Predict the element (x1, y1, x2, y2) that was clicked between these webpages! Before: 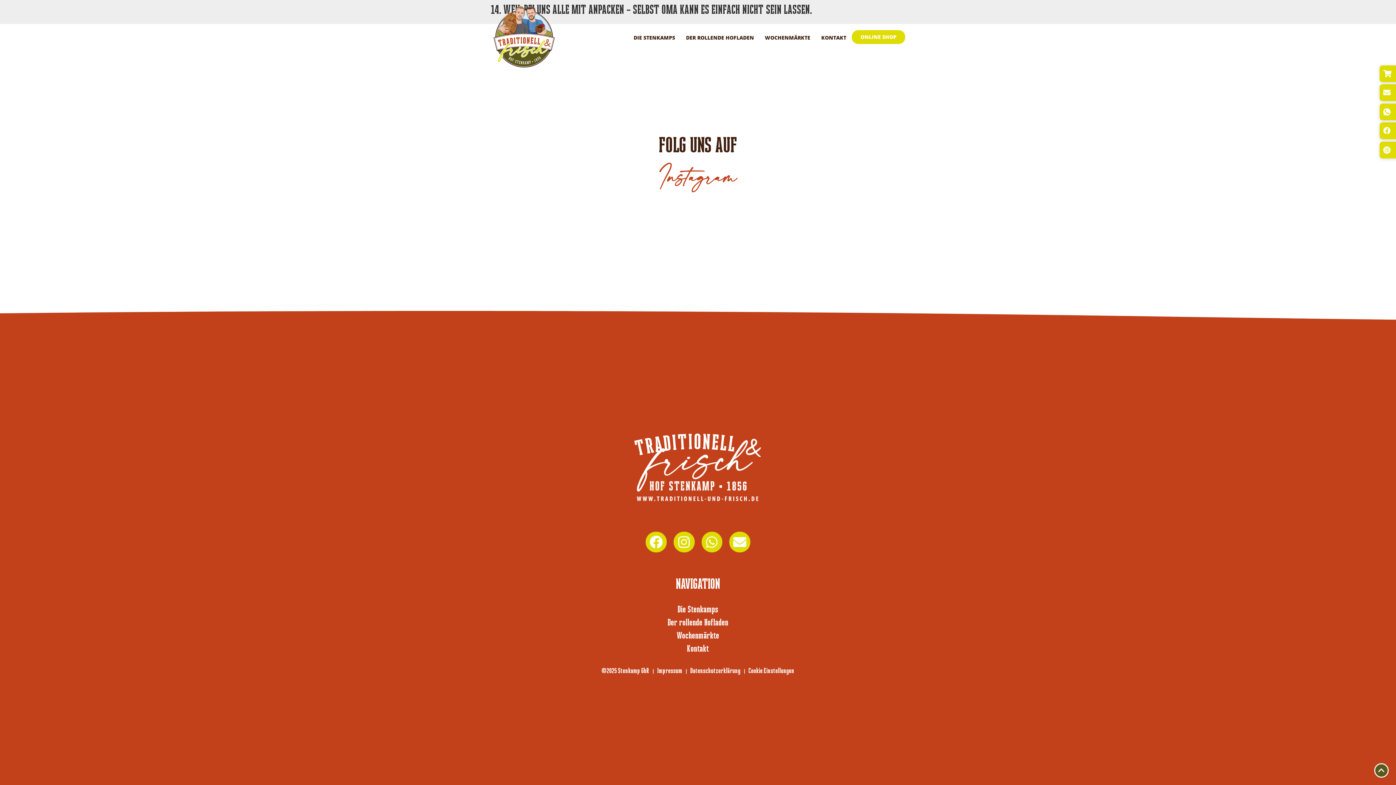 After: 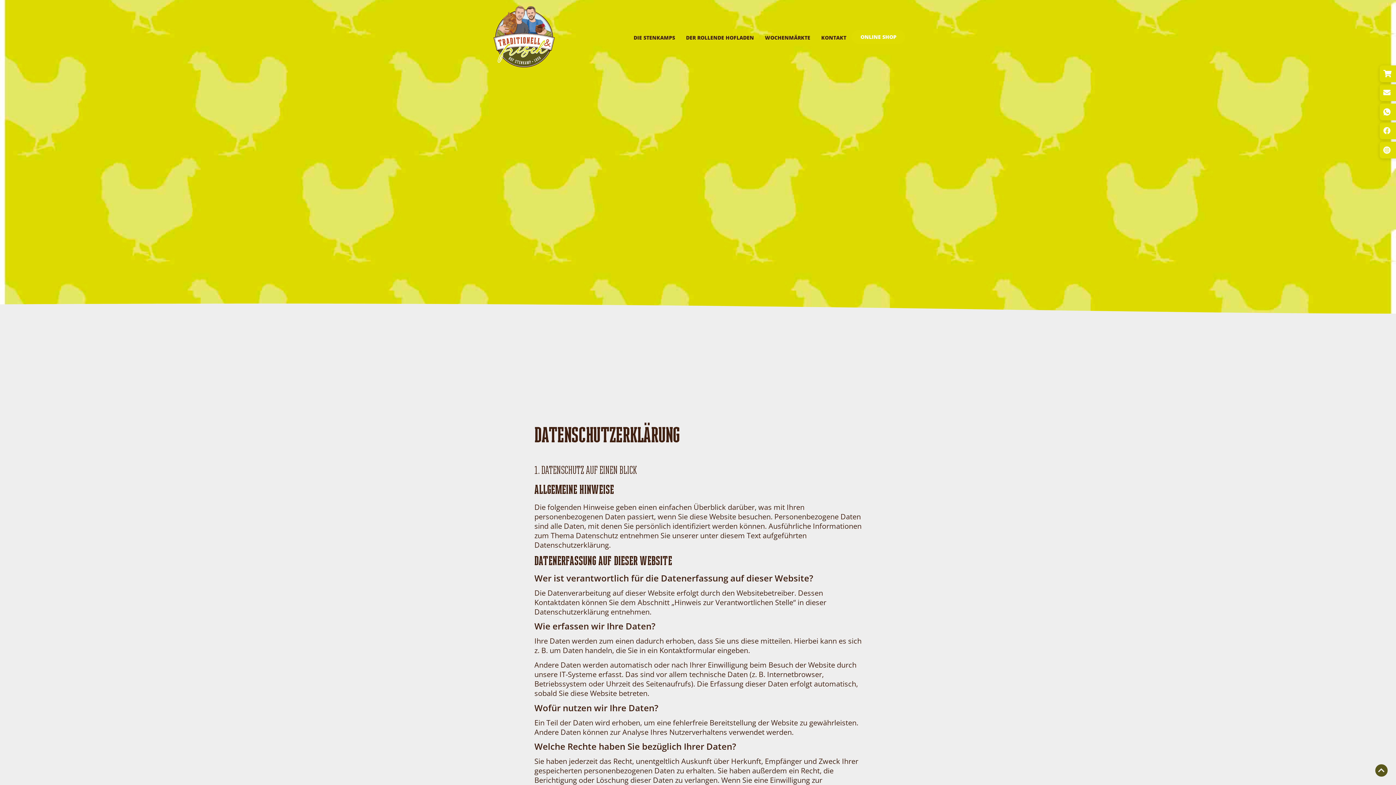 Action: bbox: (690, 667, 740, 676) label: Datenschutzerklärung